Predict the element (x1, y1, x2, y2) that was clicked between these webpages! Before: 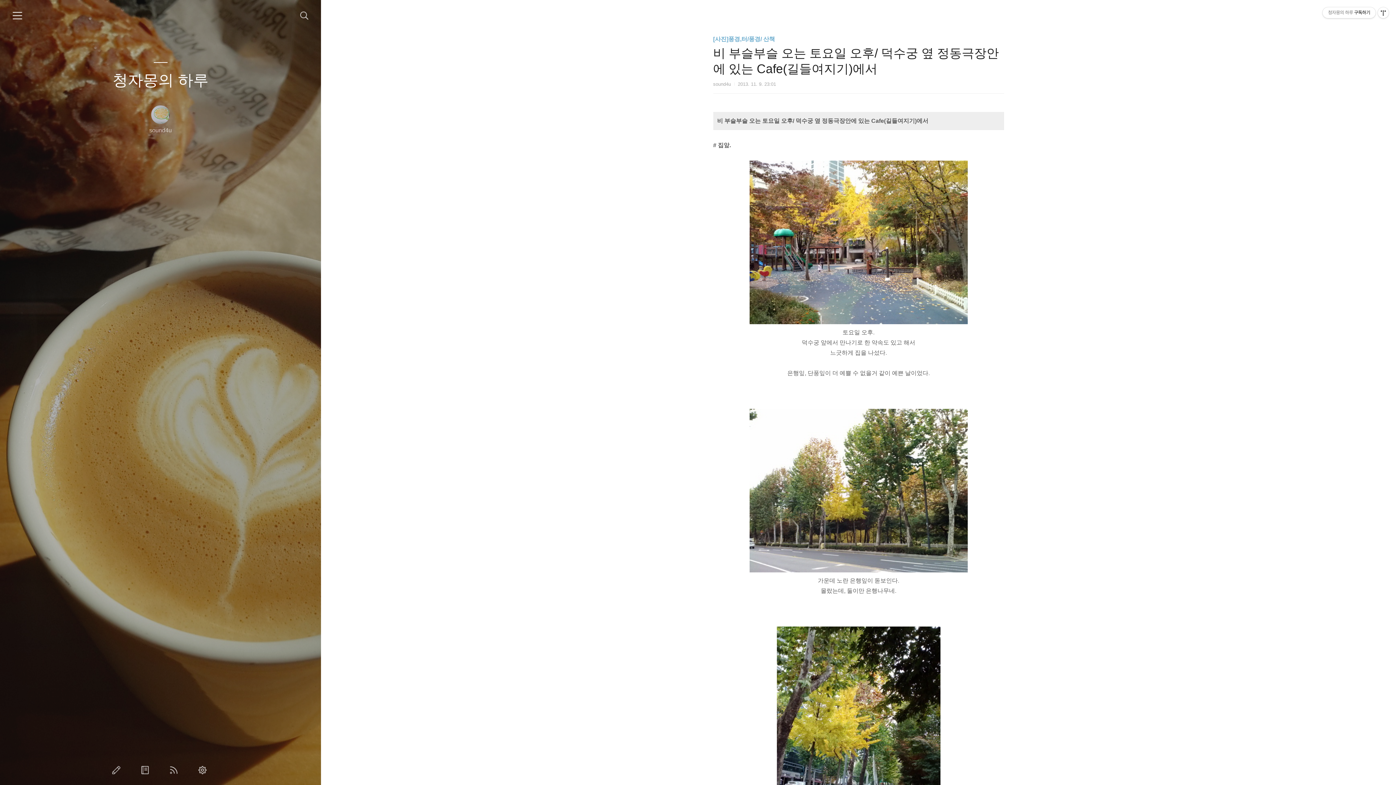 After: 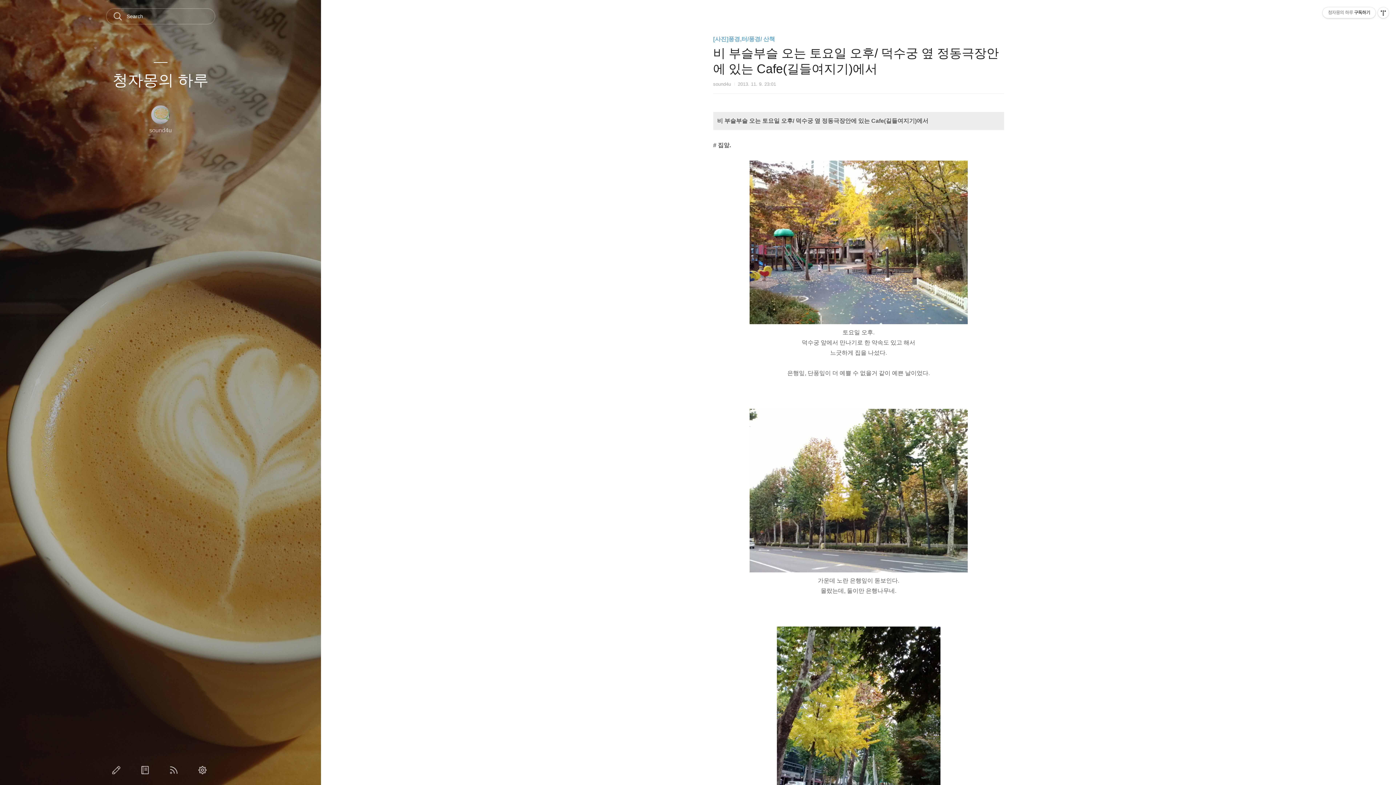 Action: label: 검색하기 bbox: (300, 11, 308, 20)